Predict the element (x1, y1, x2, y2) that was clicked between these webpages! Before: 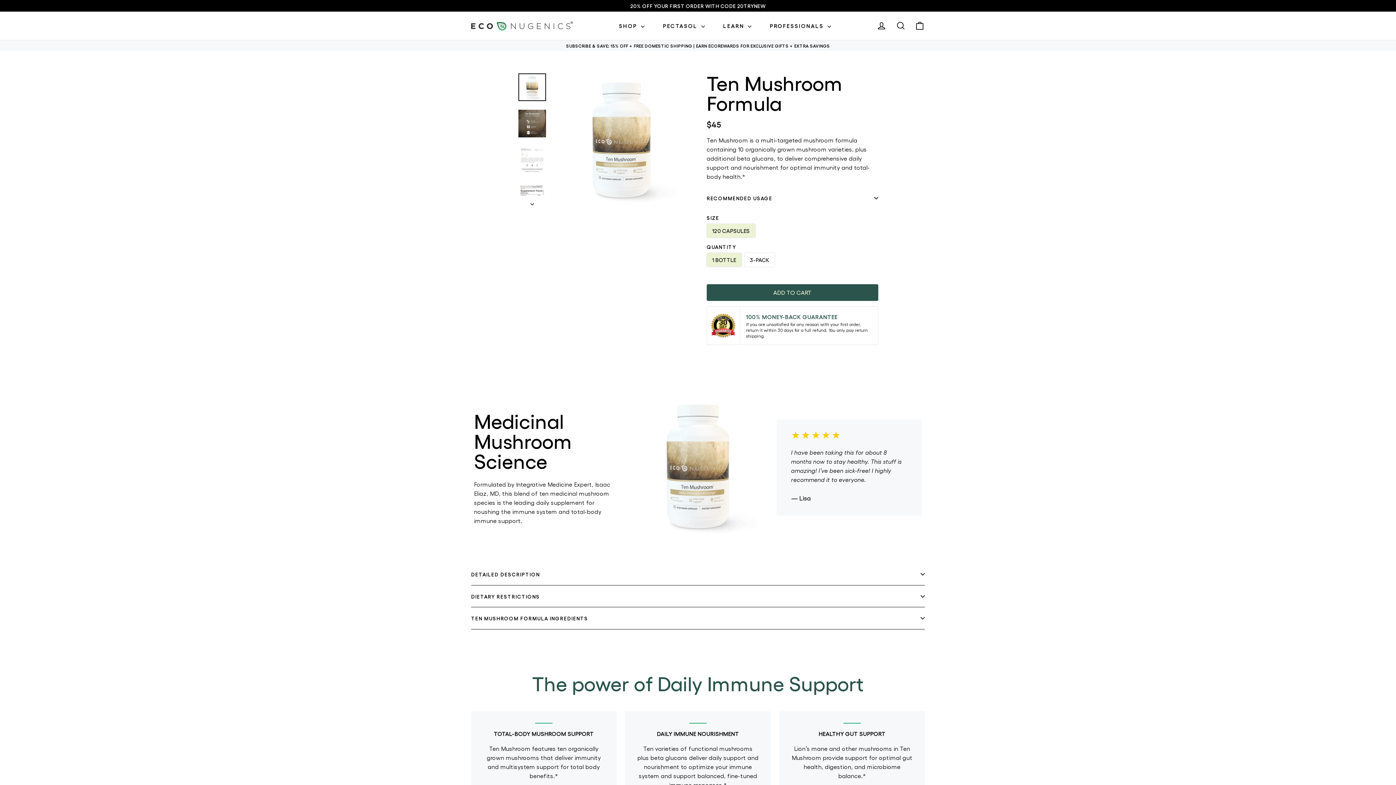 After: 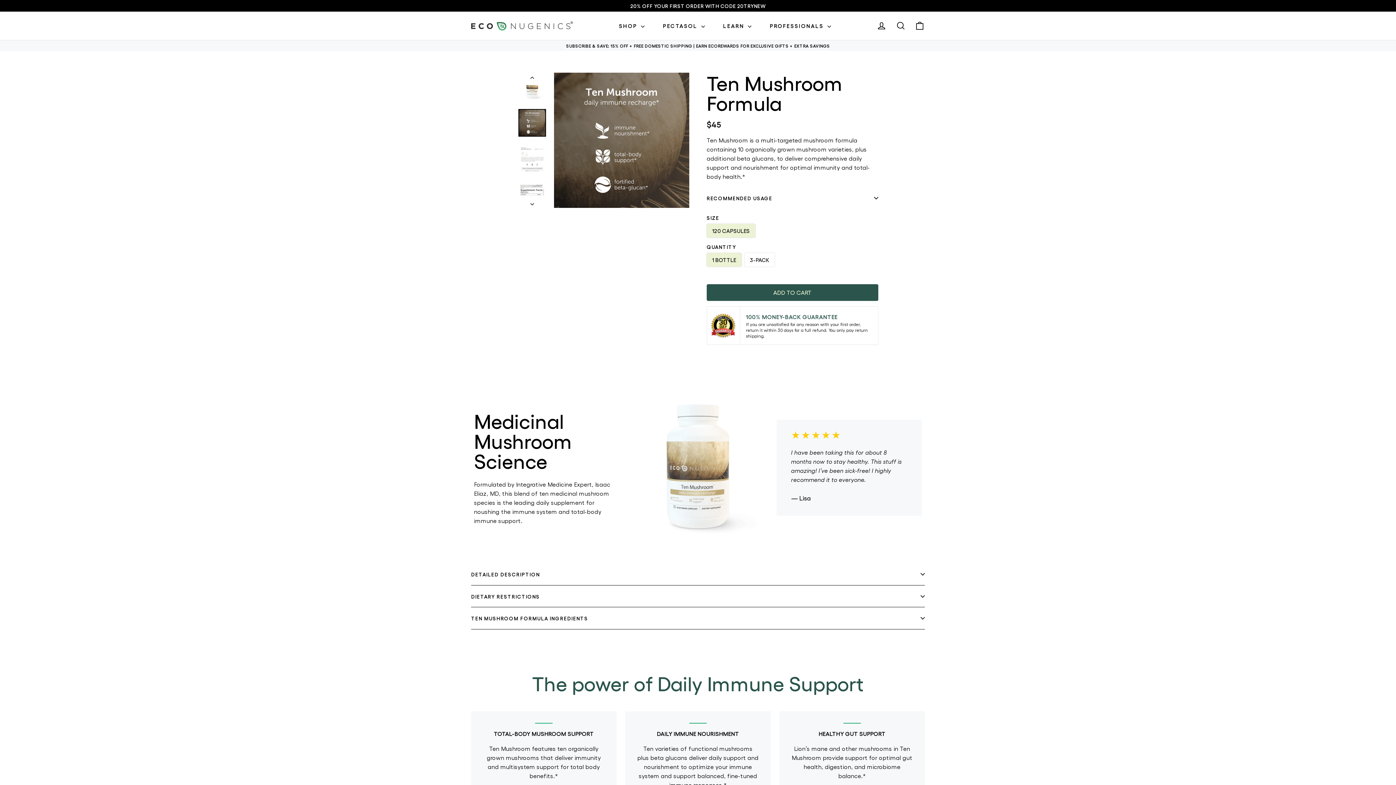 Action: bbox: (518, 109, 546, 137)